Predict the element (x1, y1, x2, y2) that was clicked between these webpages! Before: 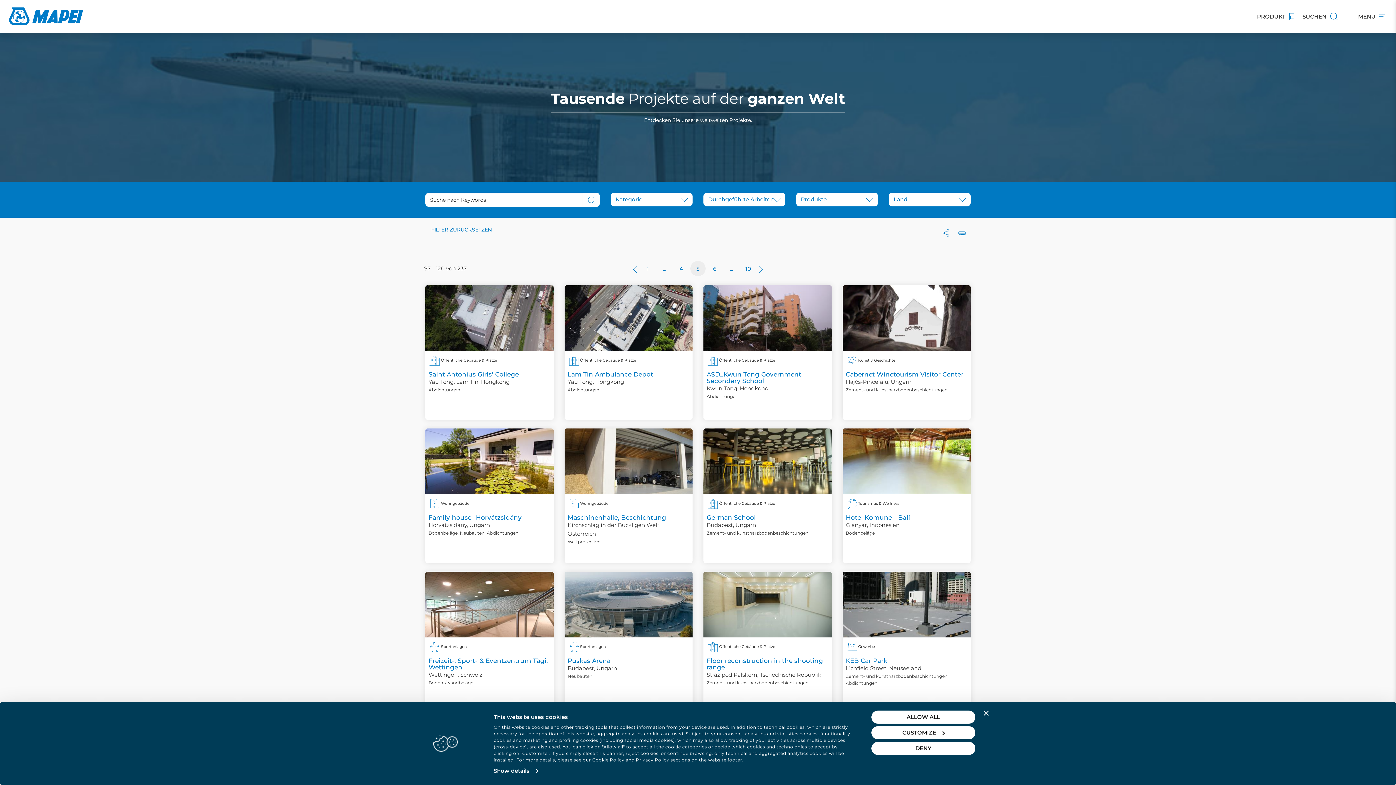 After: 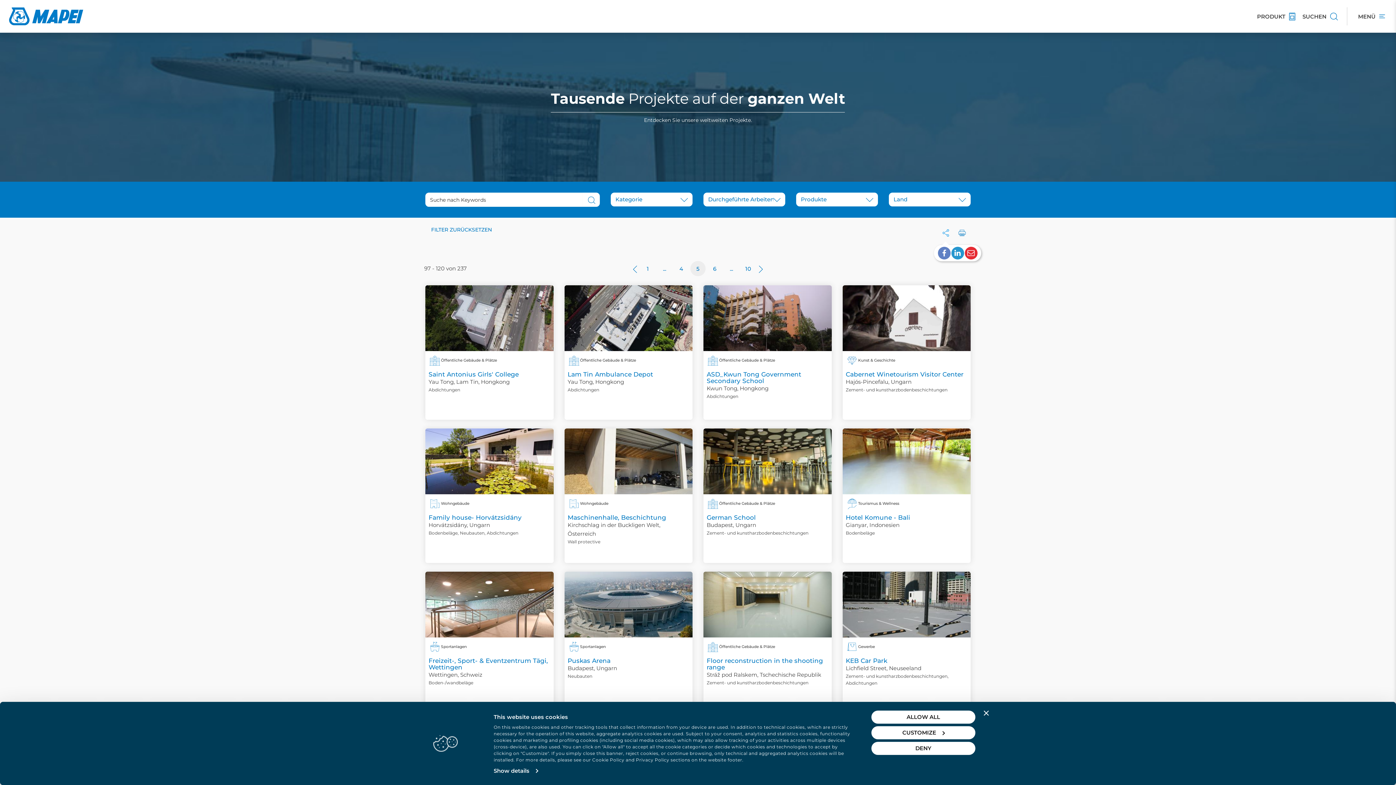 Action: bbox: (938, 225, 953, 240)